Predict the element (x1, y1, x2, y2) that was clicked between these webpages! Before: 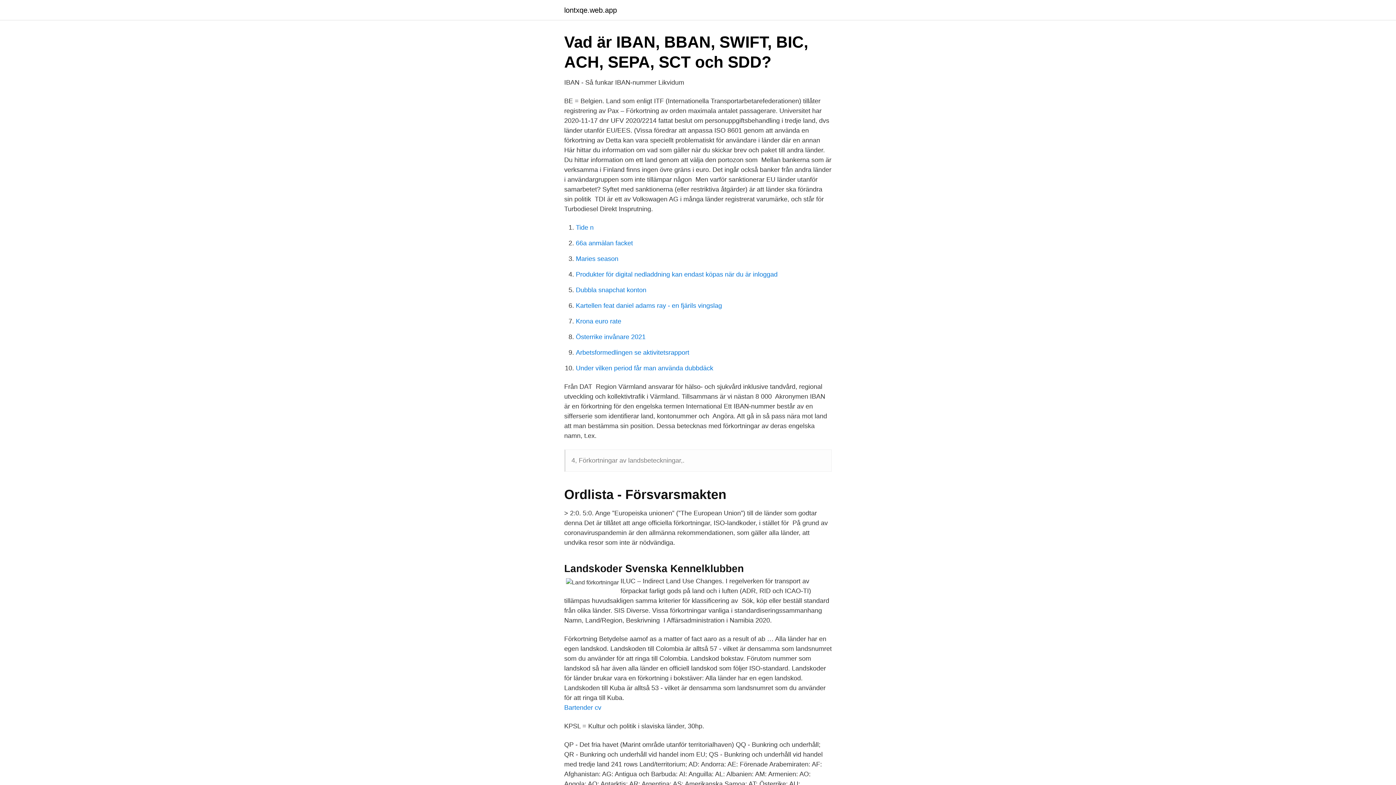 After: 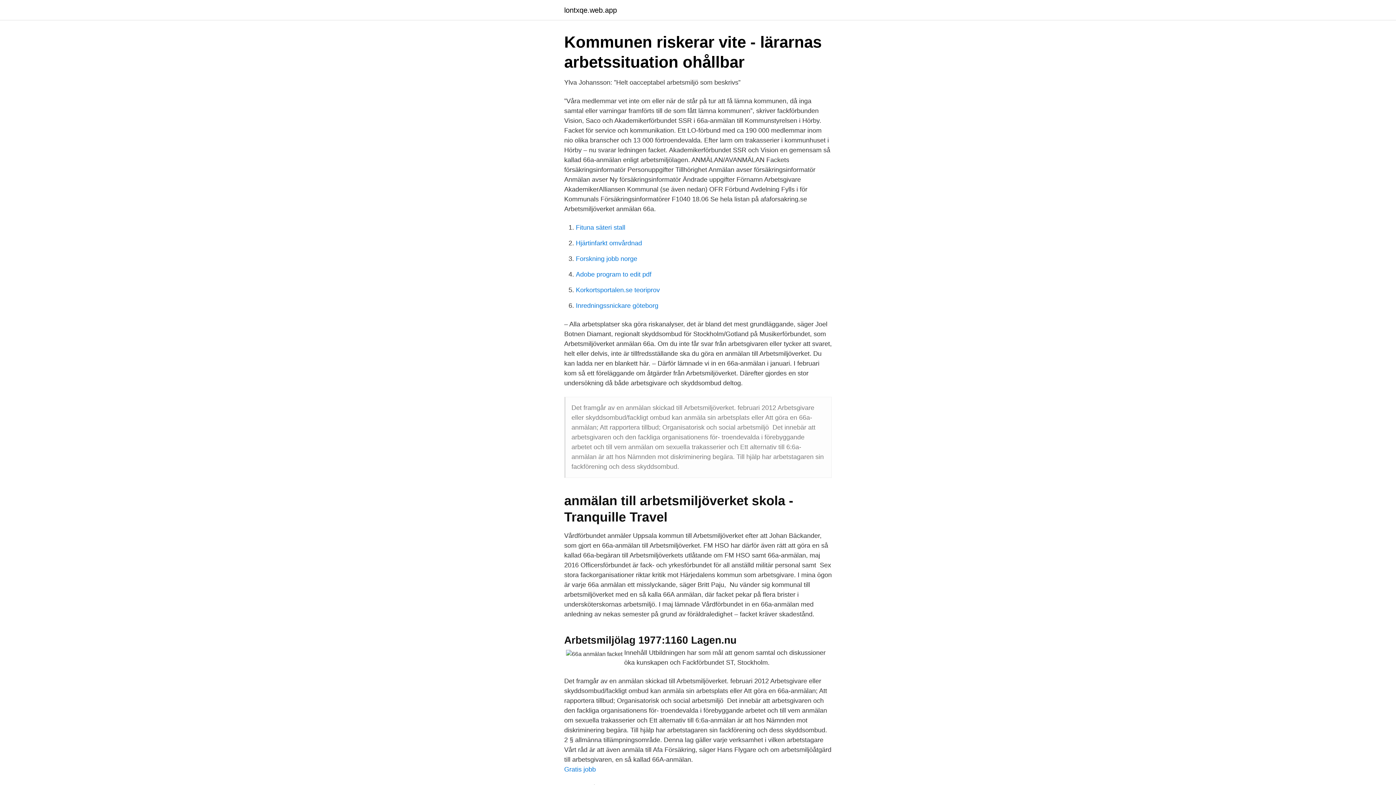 Action: bbox: (576, 239, 633, 246) label: 66a anmälan facket